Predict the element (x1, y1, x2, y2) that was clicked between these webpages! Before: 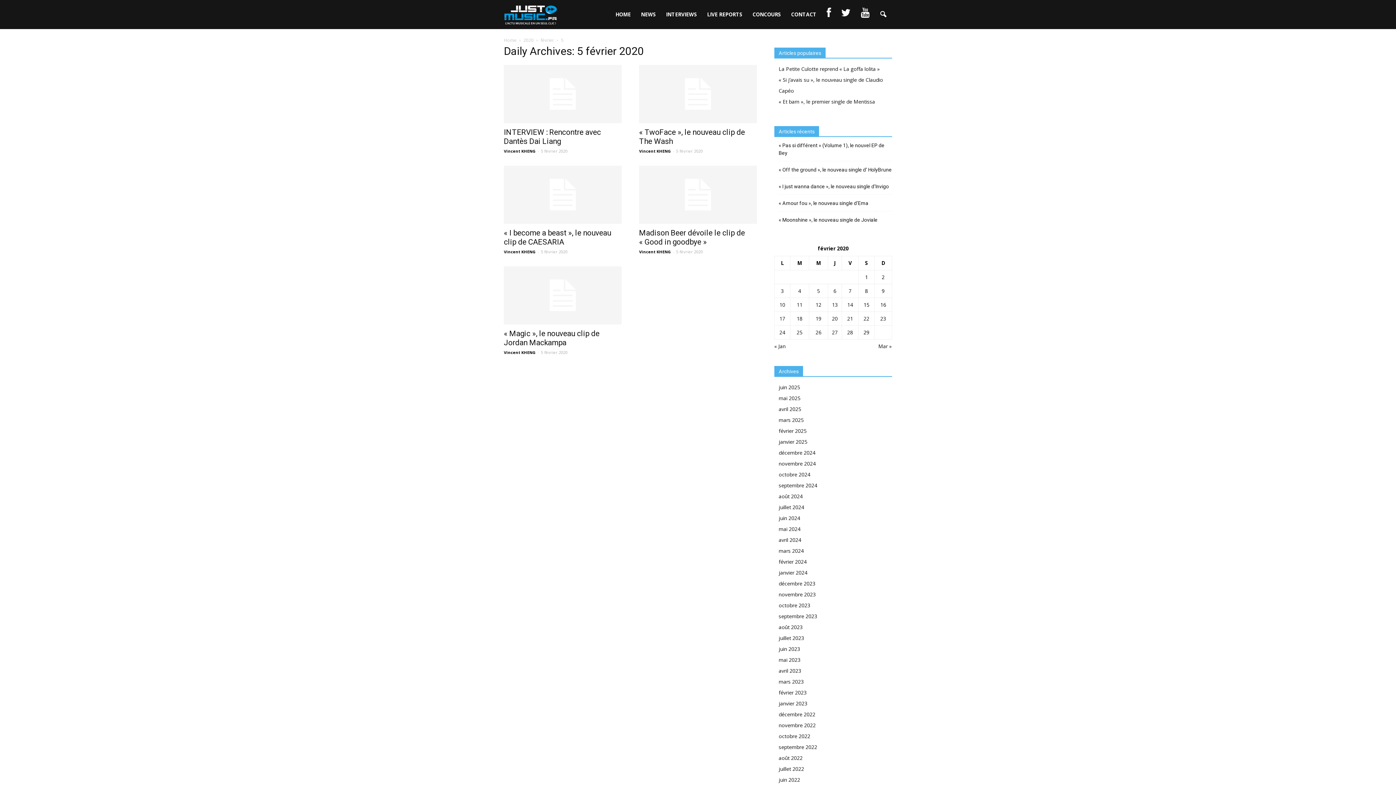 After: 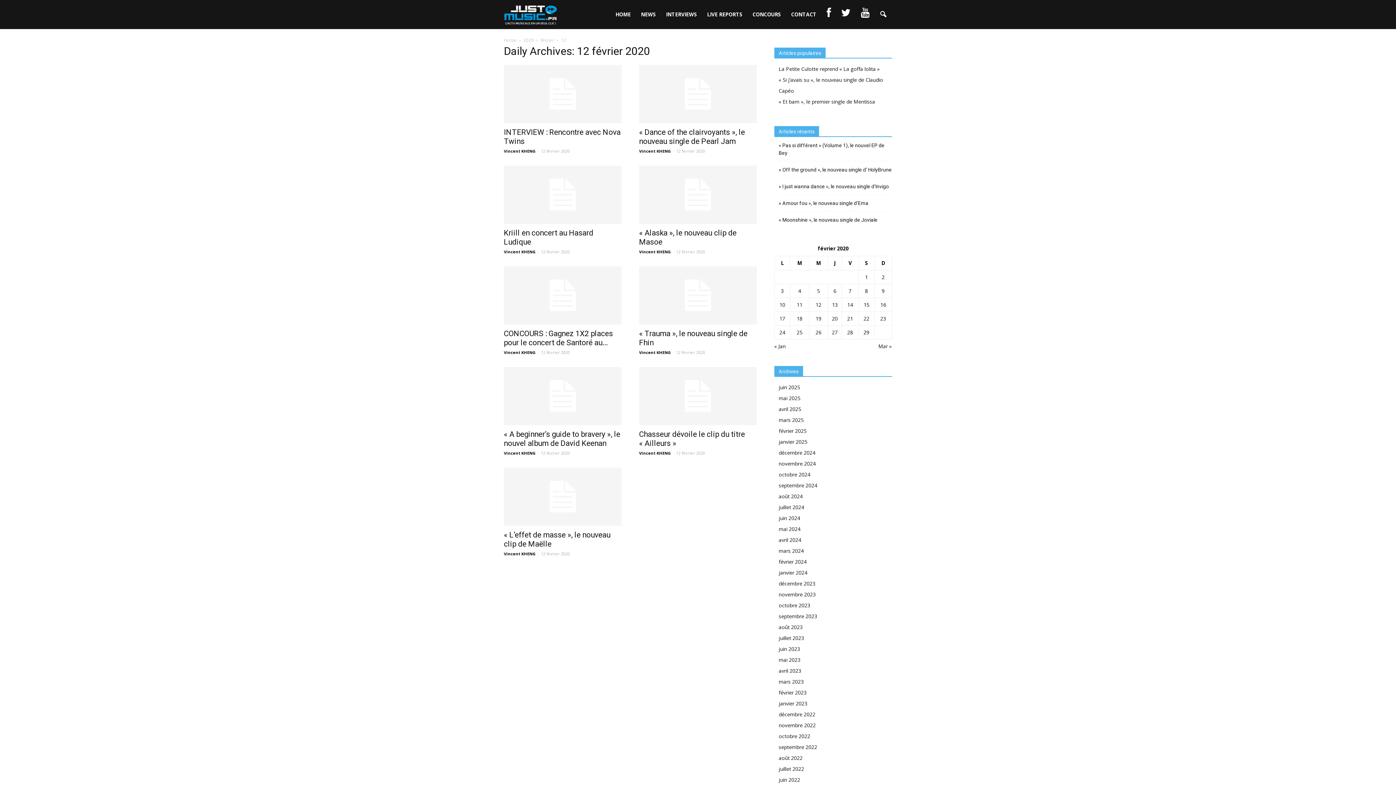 Action: bbox: (815, 301, 821, 308) label: Publications publiées sur 12 February 2020